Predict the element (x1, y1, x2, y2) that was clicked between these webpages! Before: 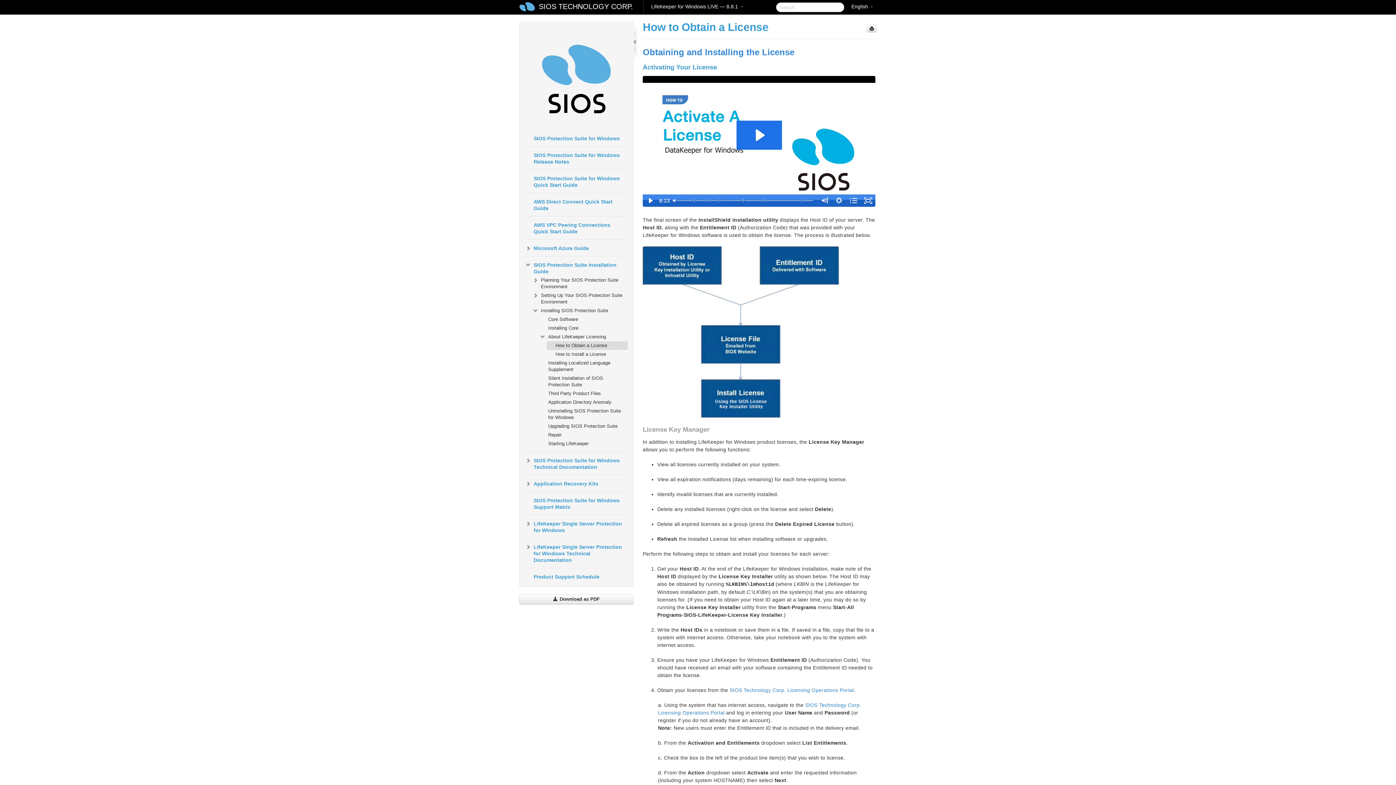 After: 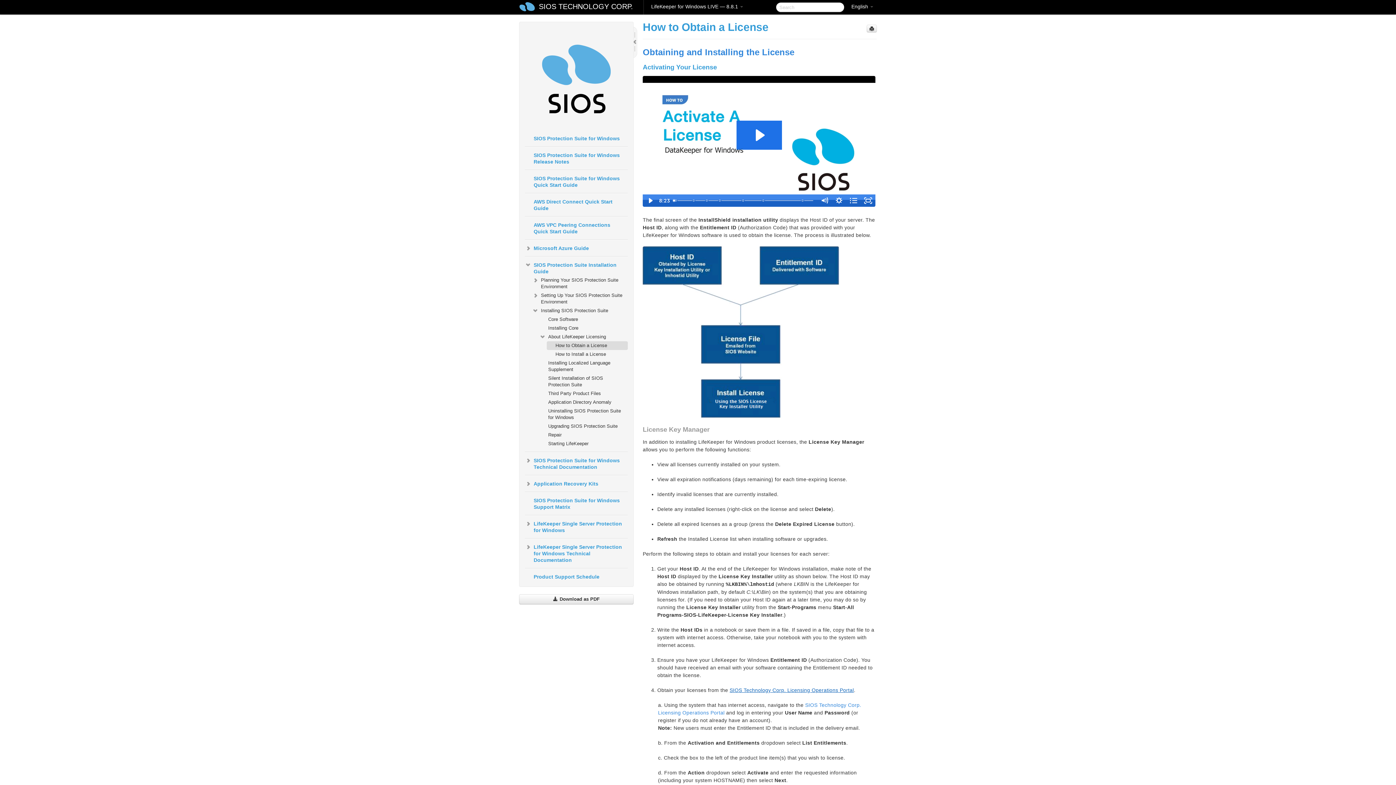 Action: bbox: (729, 687, 854, 693) label: SIOS Technology Corp. Licensing Operations Portal